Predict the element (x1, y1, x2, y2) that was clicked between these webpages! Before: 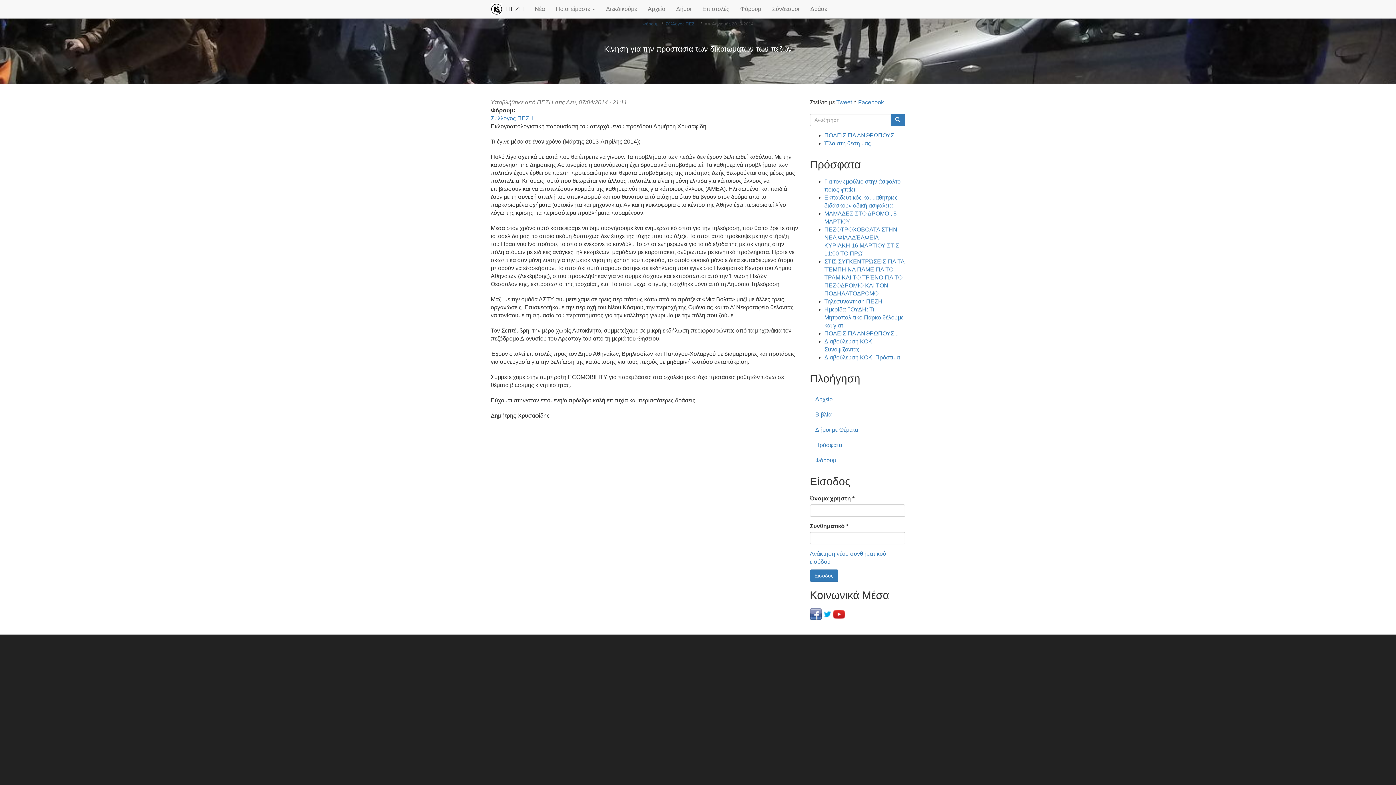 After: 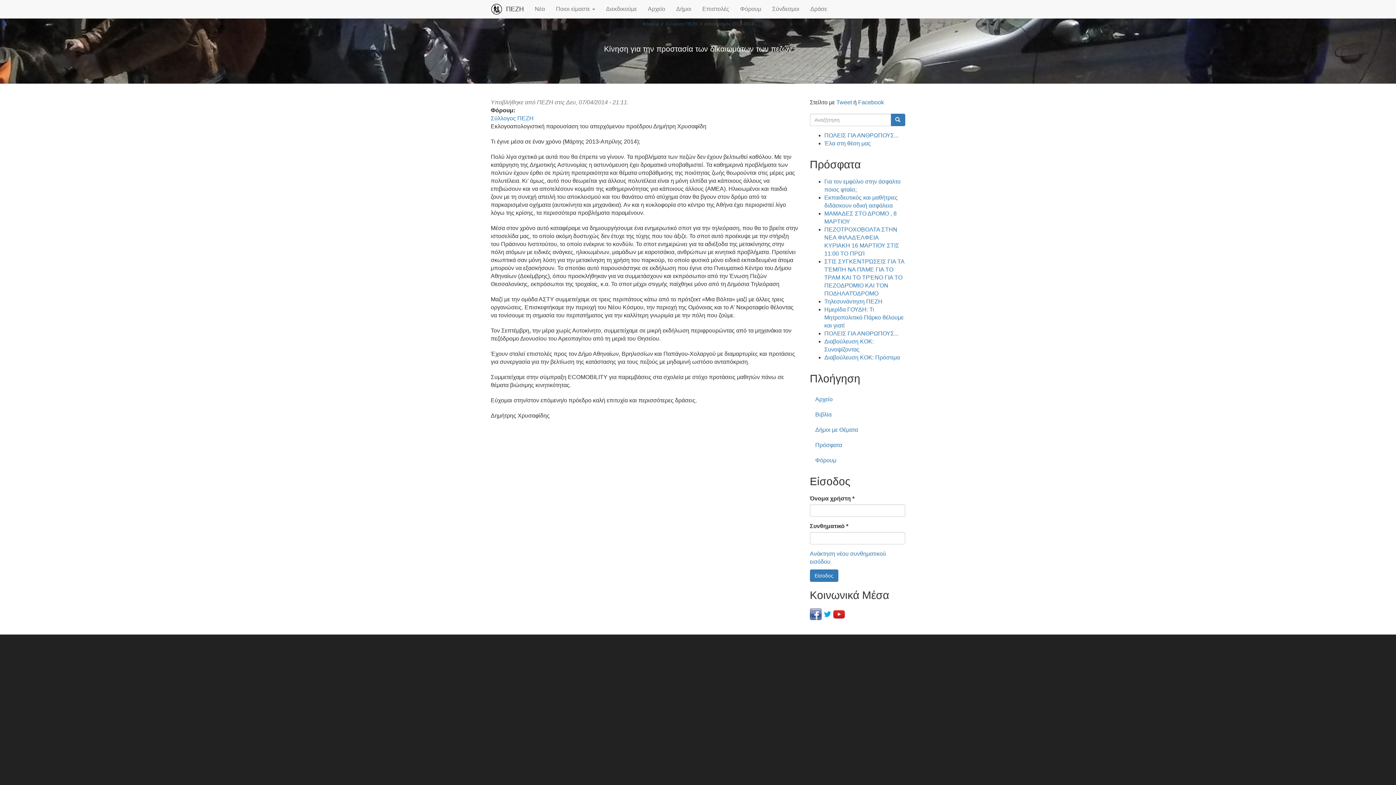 Action: bbox: (821, 610, 833, 617)